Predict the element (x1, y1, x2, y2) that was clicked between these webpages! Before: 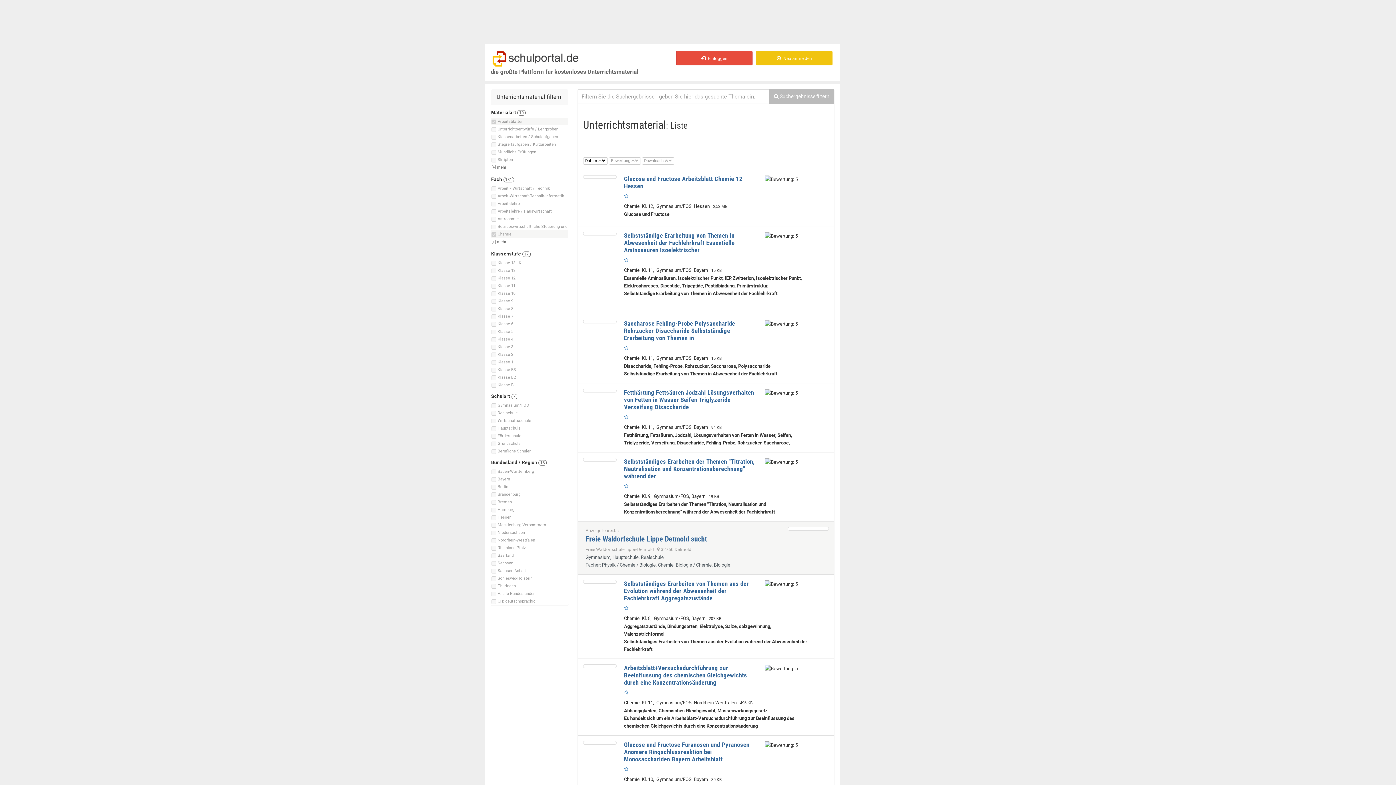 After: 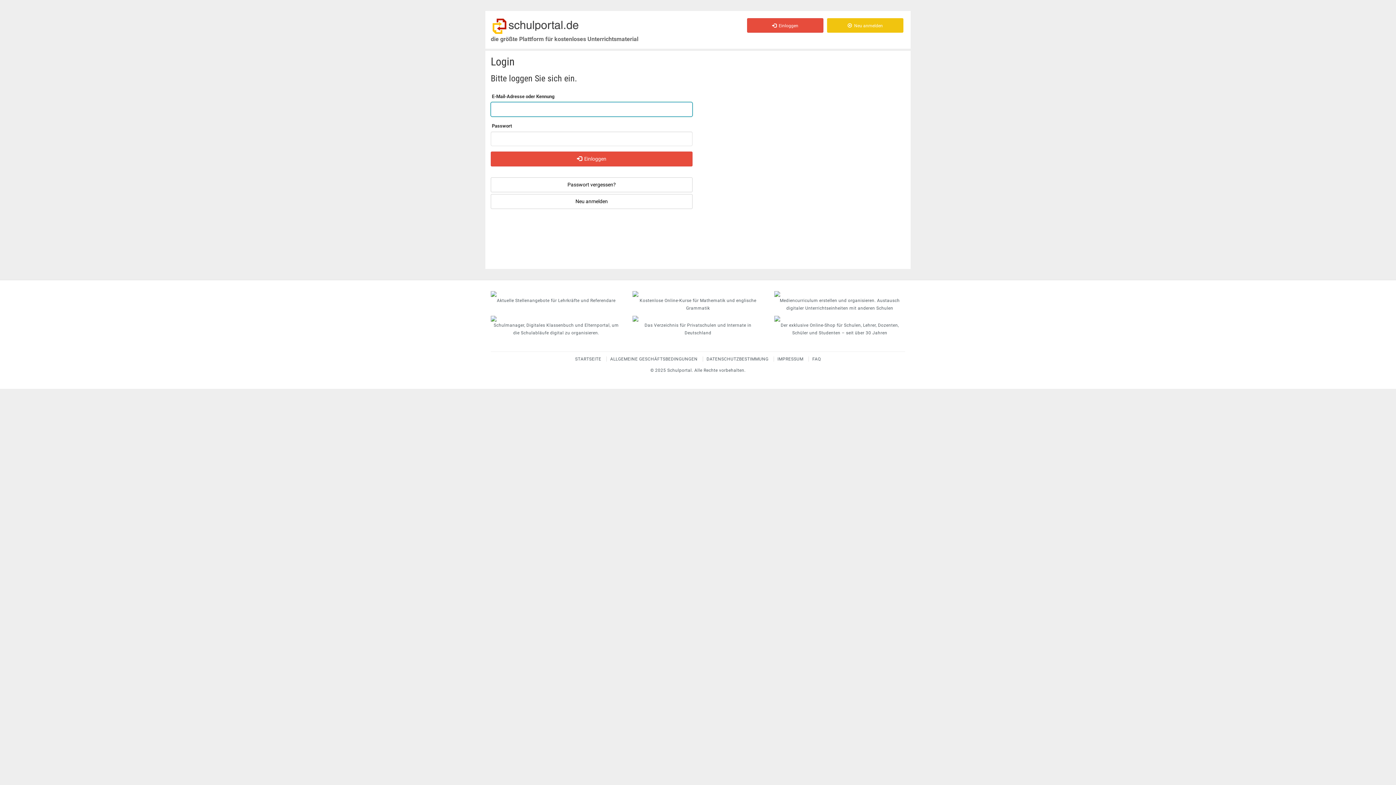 Action: label:   Einloggen bbox: (676, 50, 752, 65)